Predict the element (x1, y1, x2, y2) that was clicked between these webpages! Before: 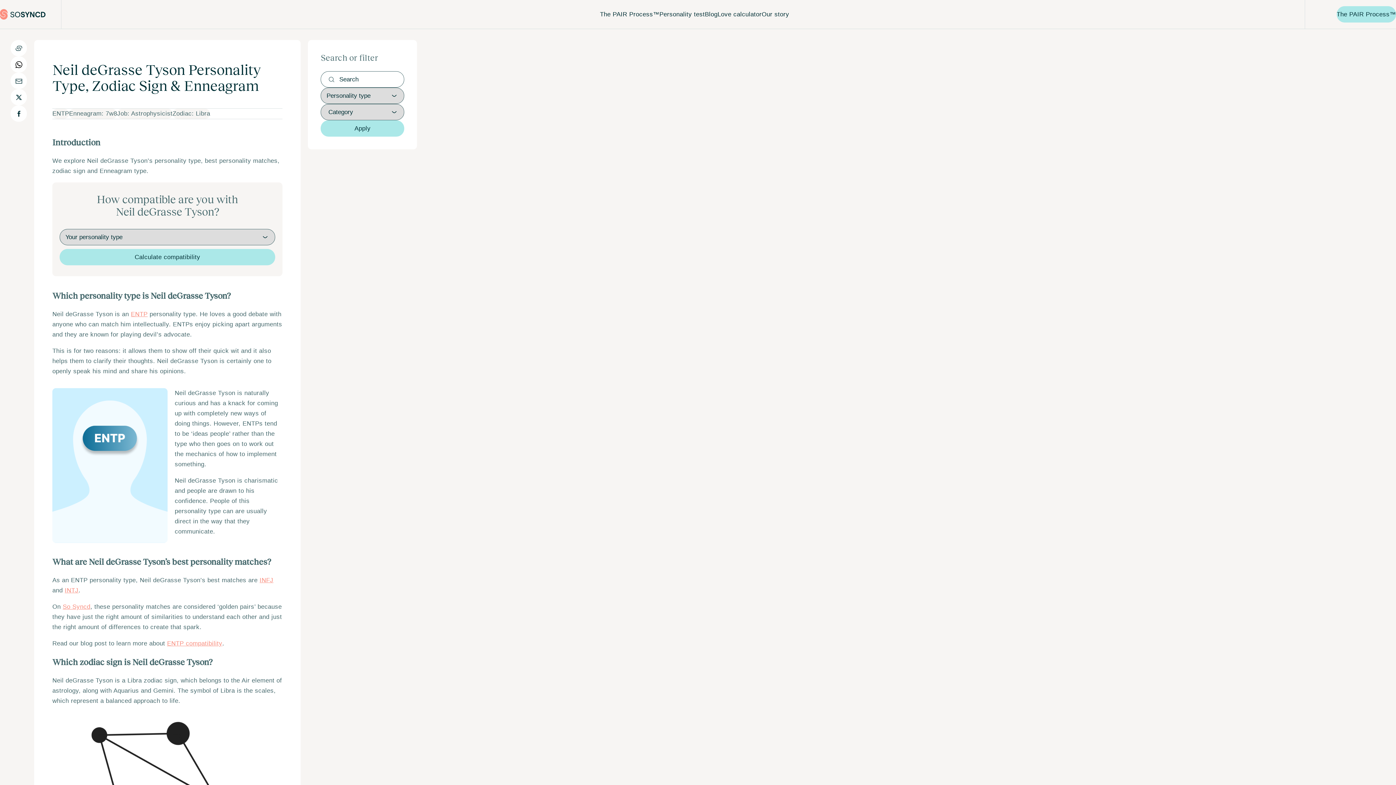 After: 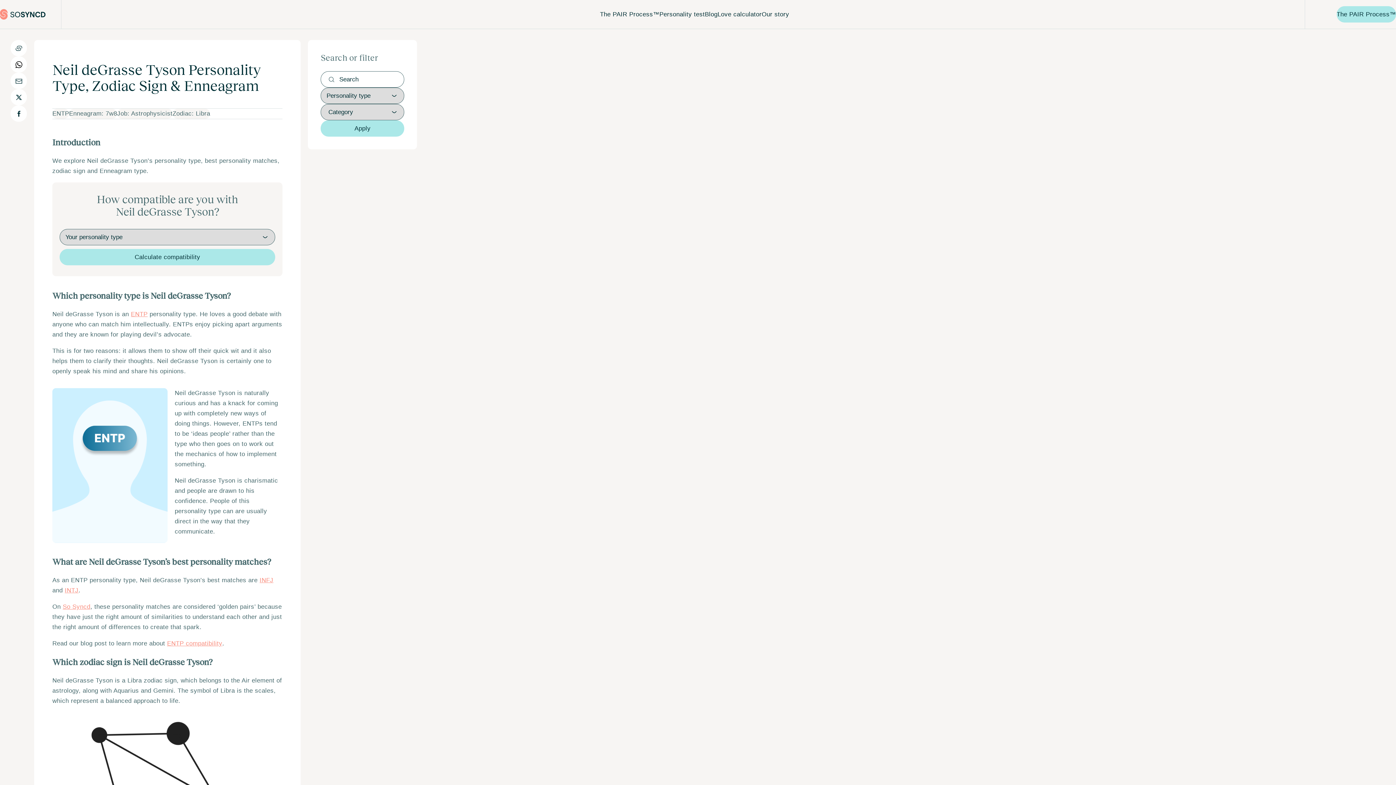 Action: bbox: (10, 72, 26, 89)